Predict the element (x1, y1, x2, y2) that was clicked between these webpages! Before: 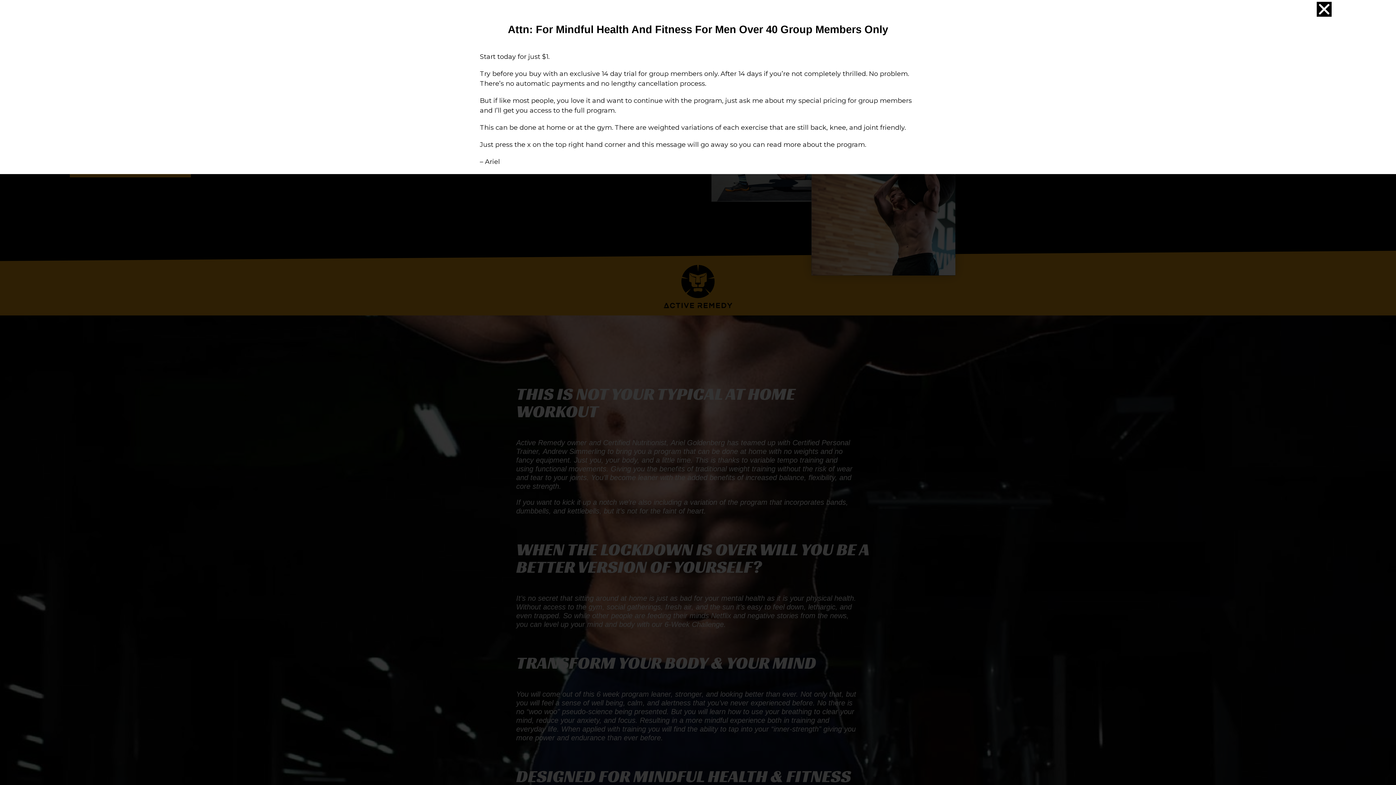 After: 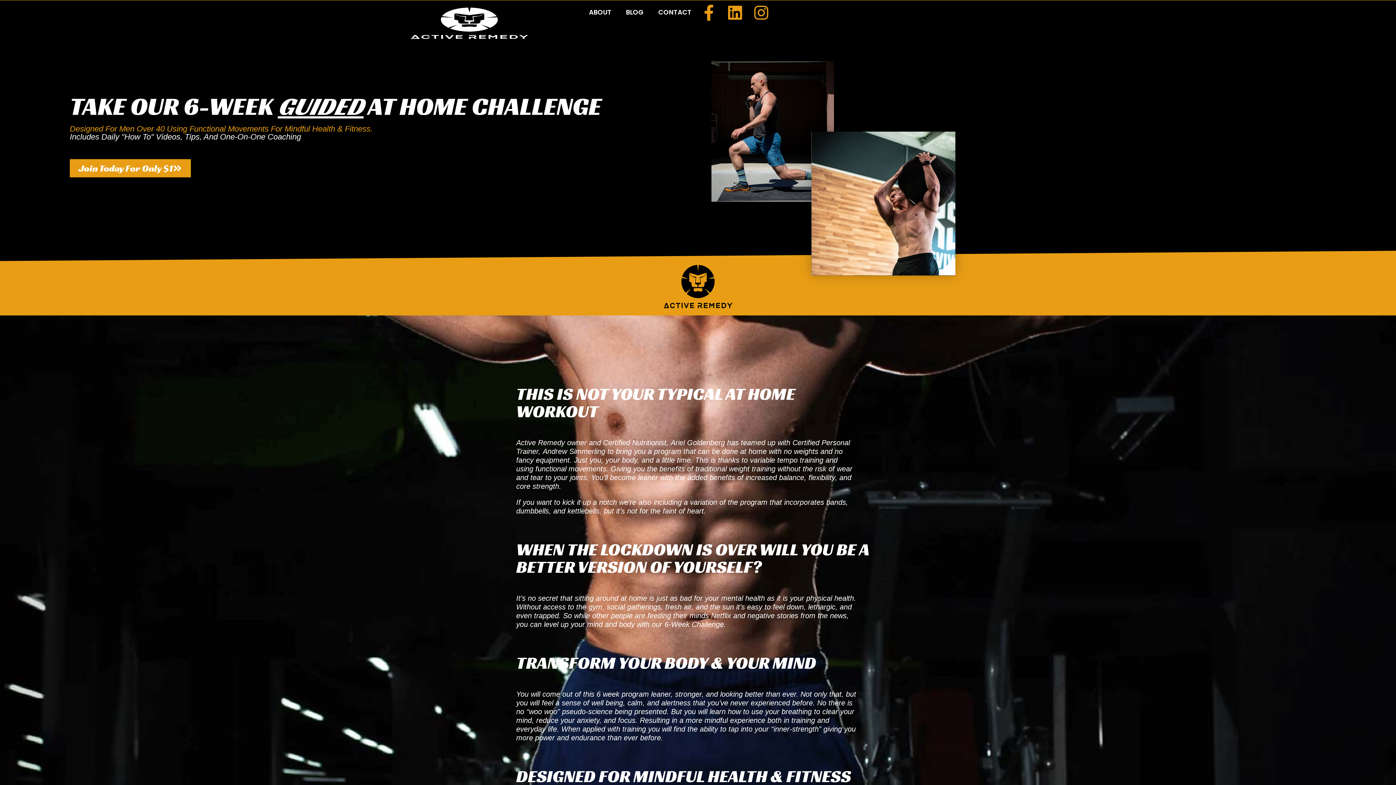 Action: bbox: (1317, 1, 1332, 16) label: Close